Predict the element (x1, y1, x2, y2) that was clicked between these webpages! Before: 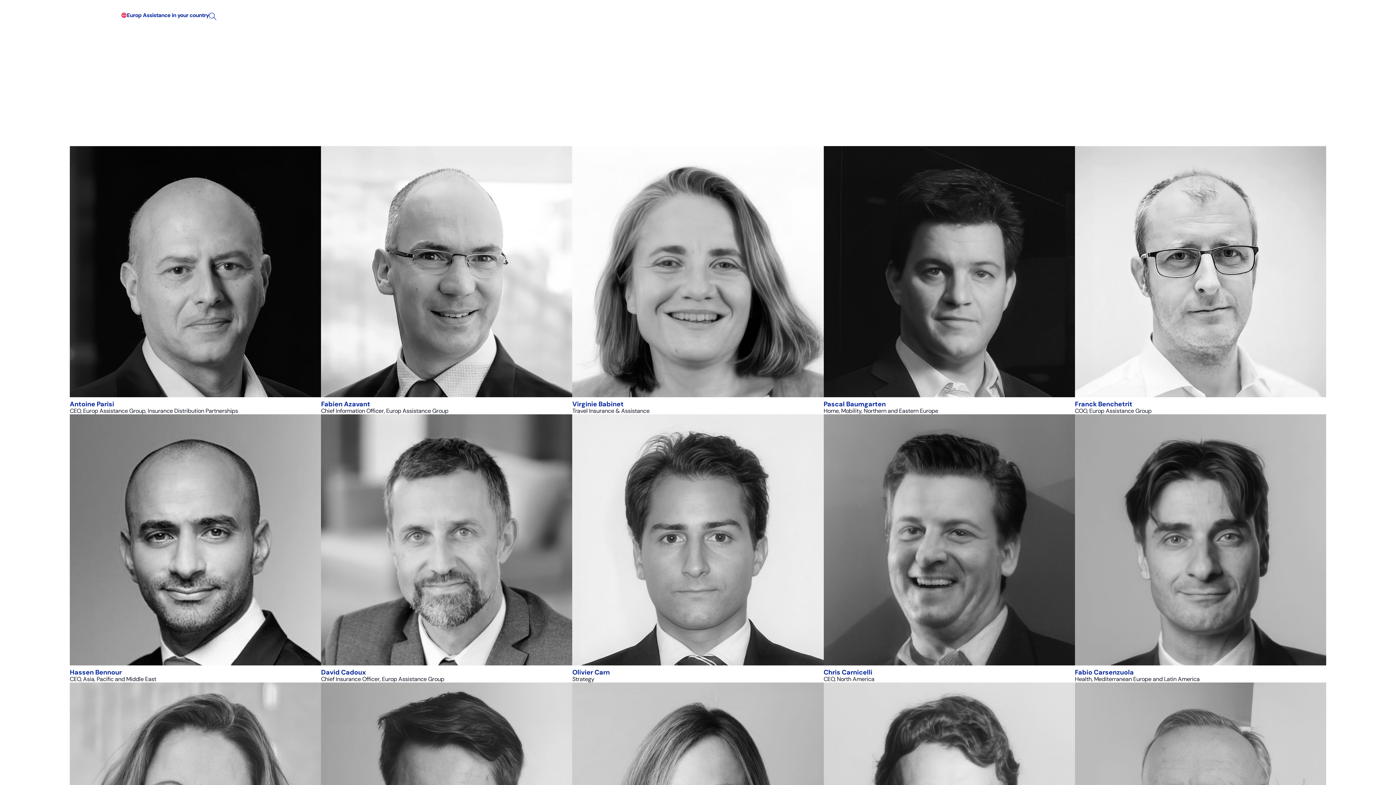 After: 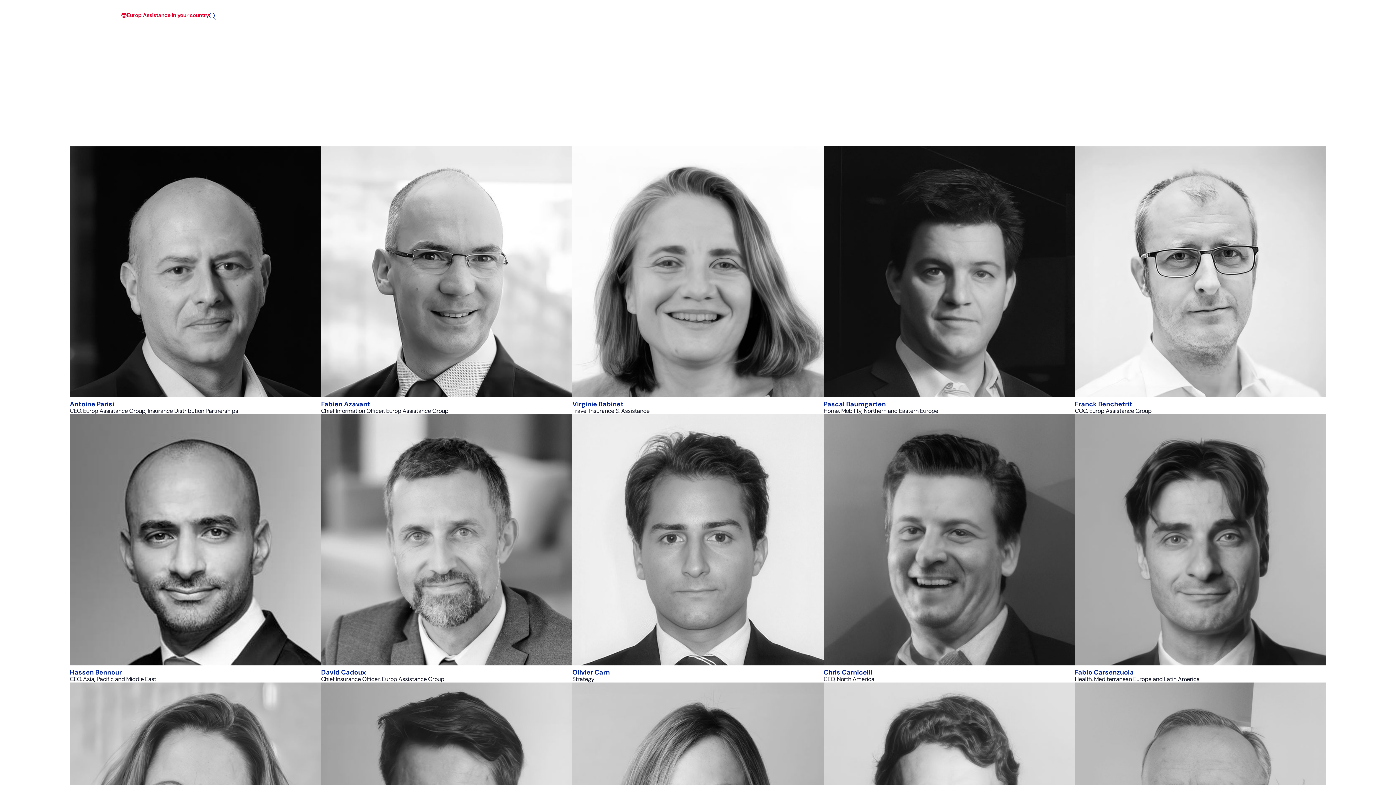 Action: bbox: (121, 12, 209, 18) label: Europ Assistance in your country